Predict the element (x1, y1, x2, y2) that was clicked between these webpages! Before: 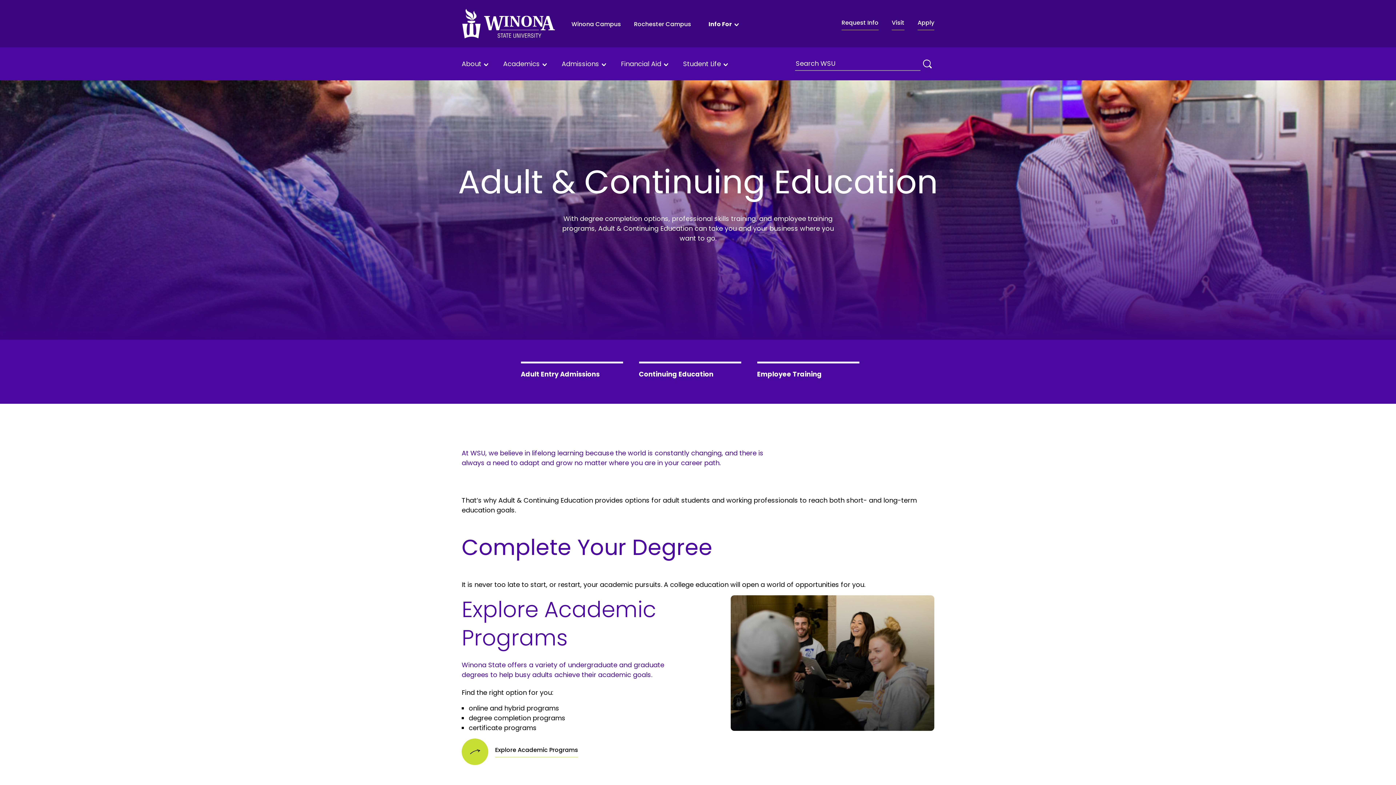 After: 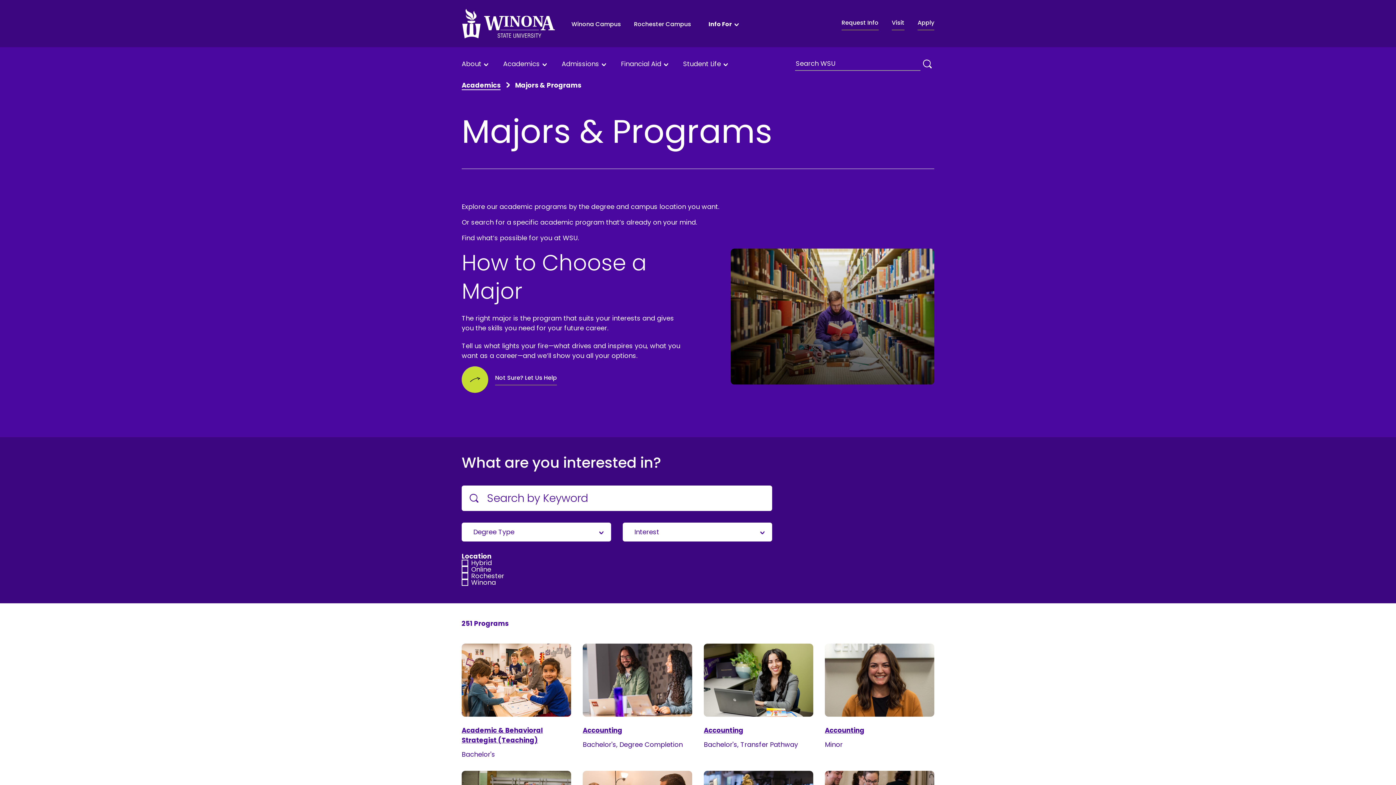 Action: label: Explore Academic Programs bbox: (461, 738, 686, 765)